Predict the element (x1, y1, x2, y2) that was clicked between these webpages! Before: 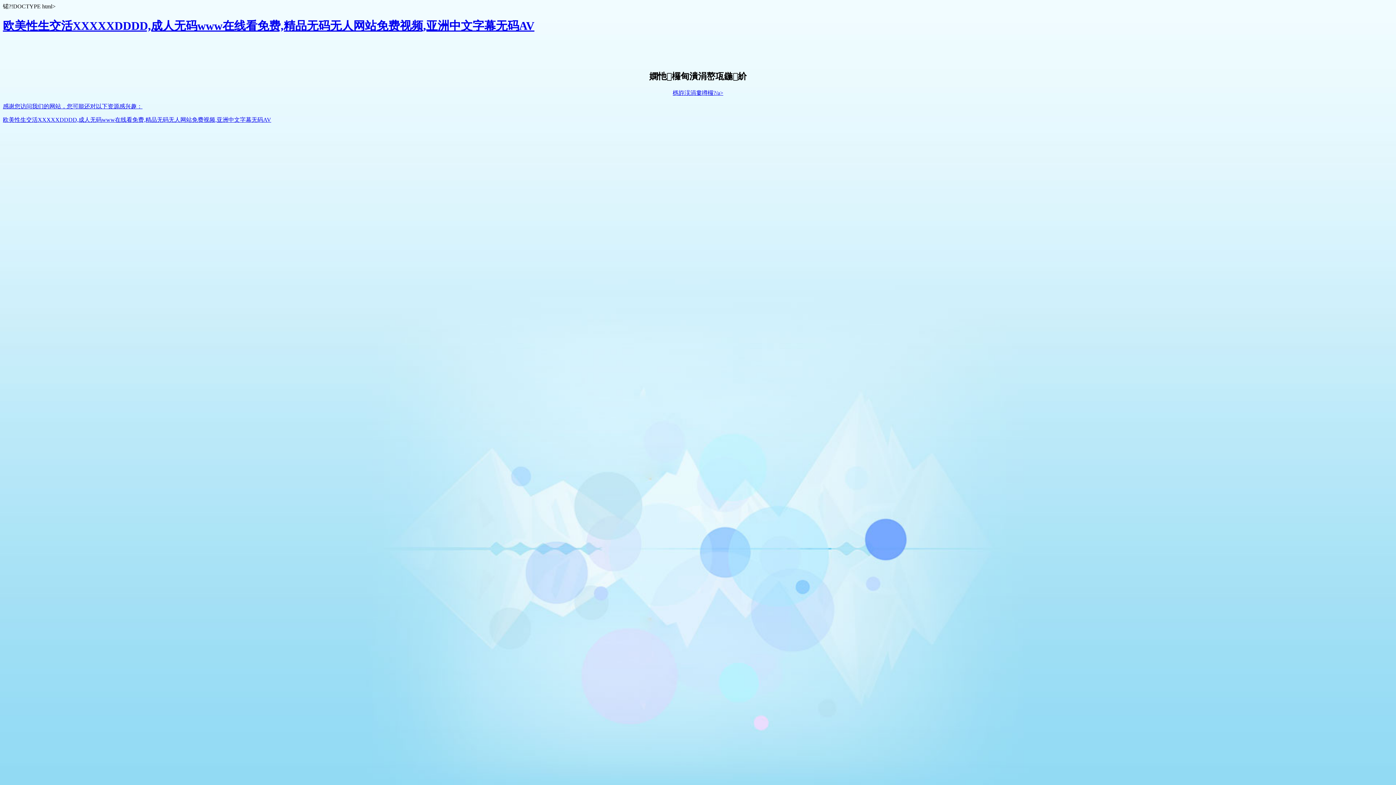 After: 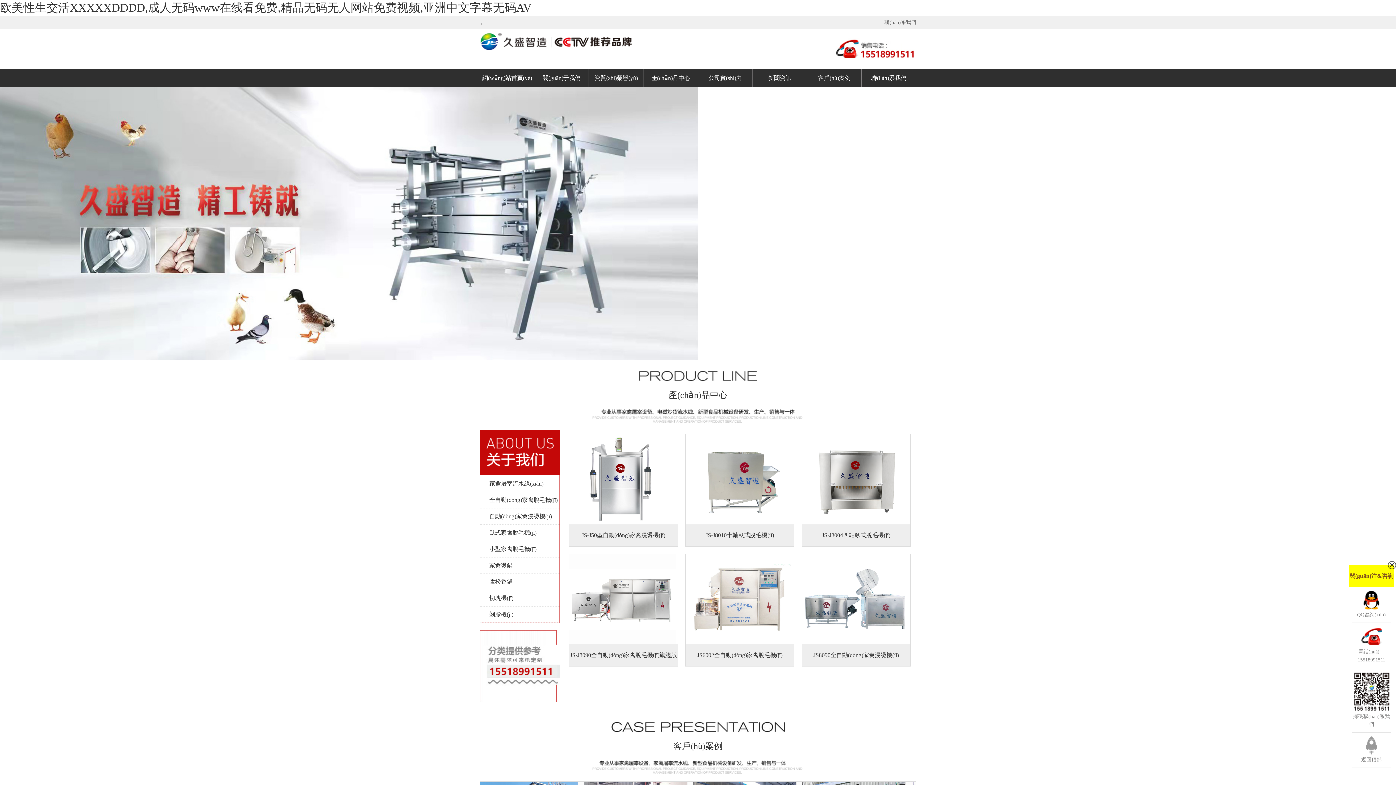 Action: label: 欧美性生交活XXXXXDDDD,成人无码www在线看免费,精品无码无人网站免费视频,亚洲中文字幕无码AV bbox: (2, 116, 271, 123)